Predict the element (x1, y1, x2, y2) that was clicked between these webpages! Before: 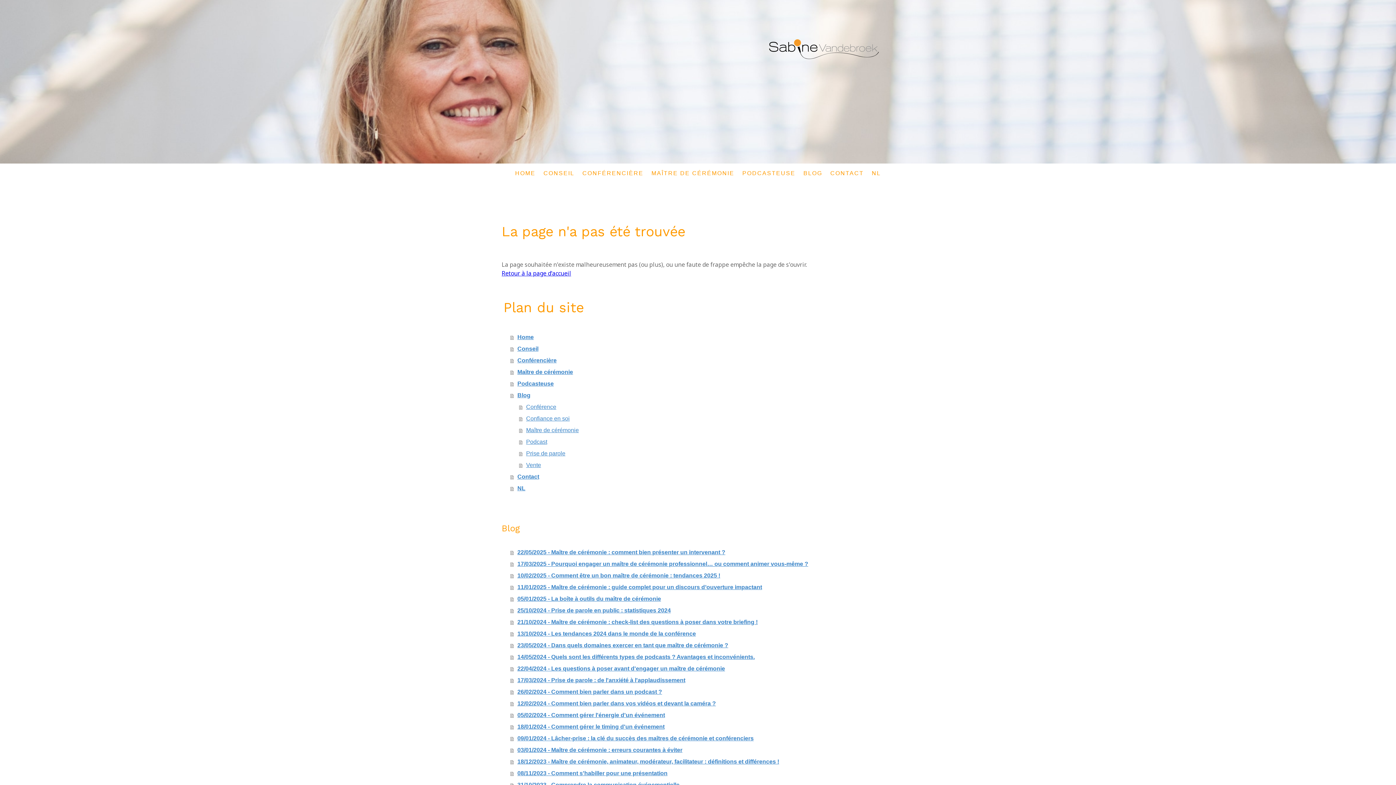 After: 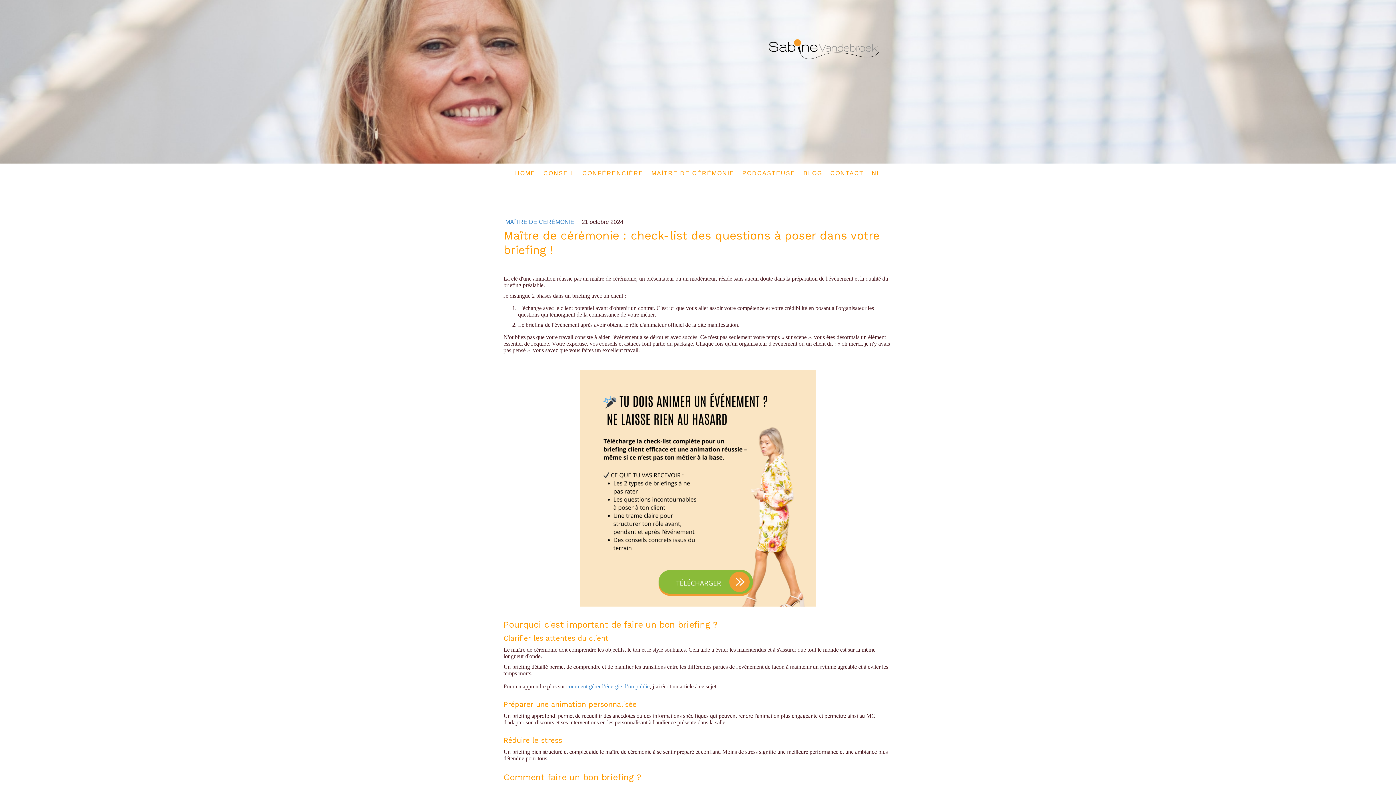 Action: label: 21/10/2024 - Maître de cérémonie : check-list des questions à poser dans votre briefing ! bbox: (510, 616, 894, 628)